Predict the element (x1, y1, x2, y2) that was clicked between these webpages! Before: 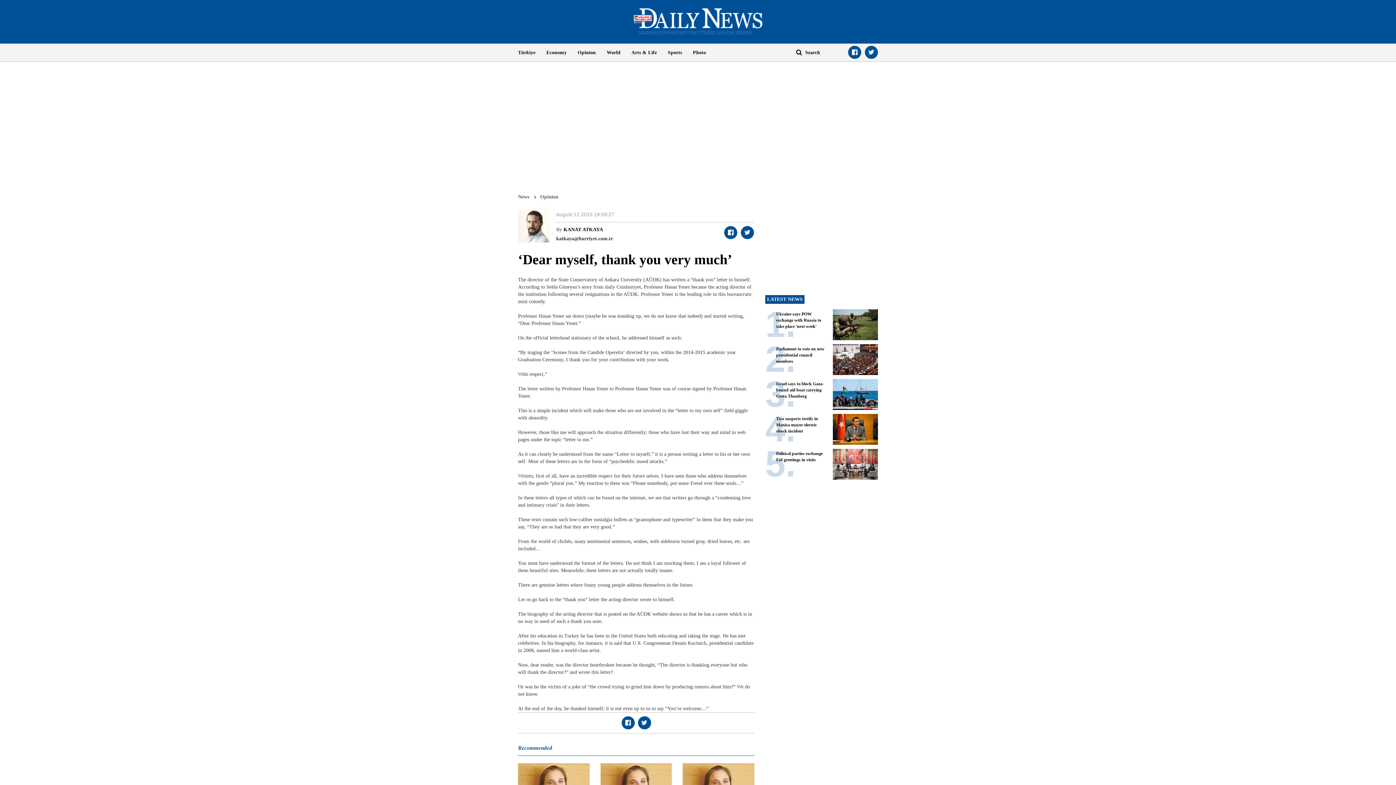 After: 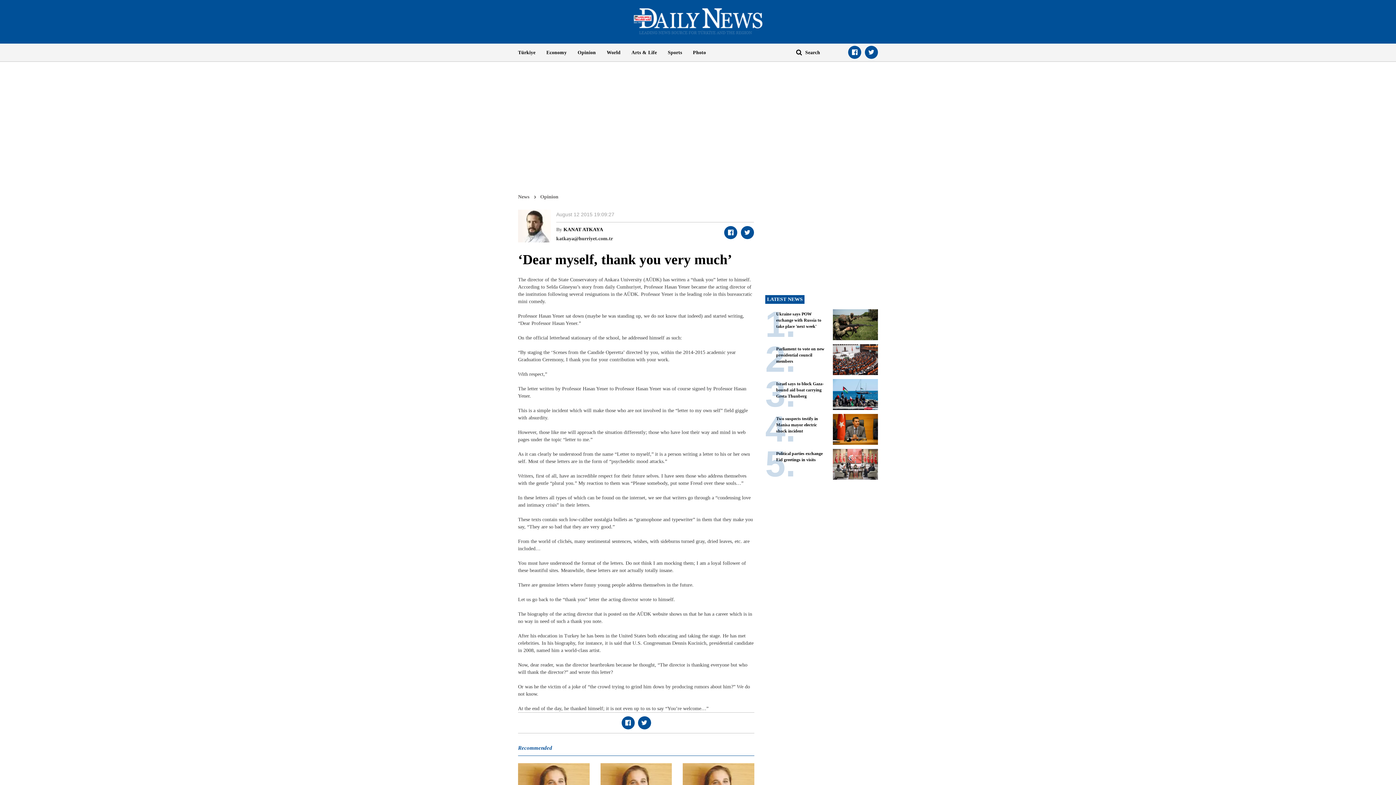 Action: bbox: (601, 43, 626, 61) label: World